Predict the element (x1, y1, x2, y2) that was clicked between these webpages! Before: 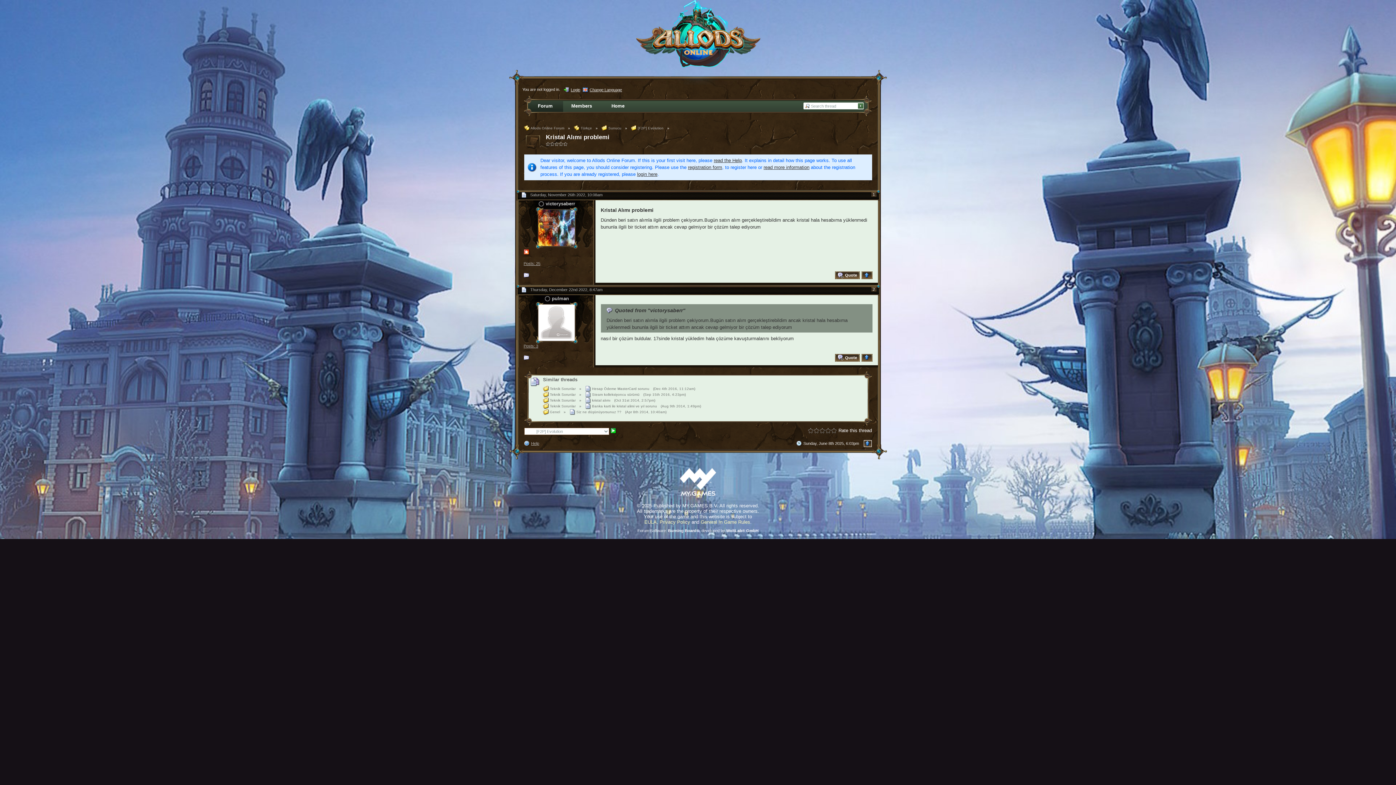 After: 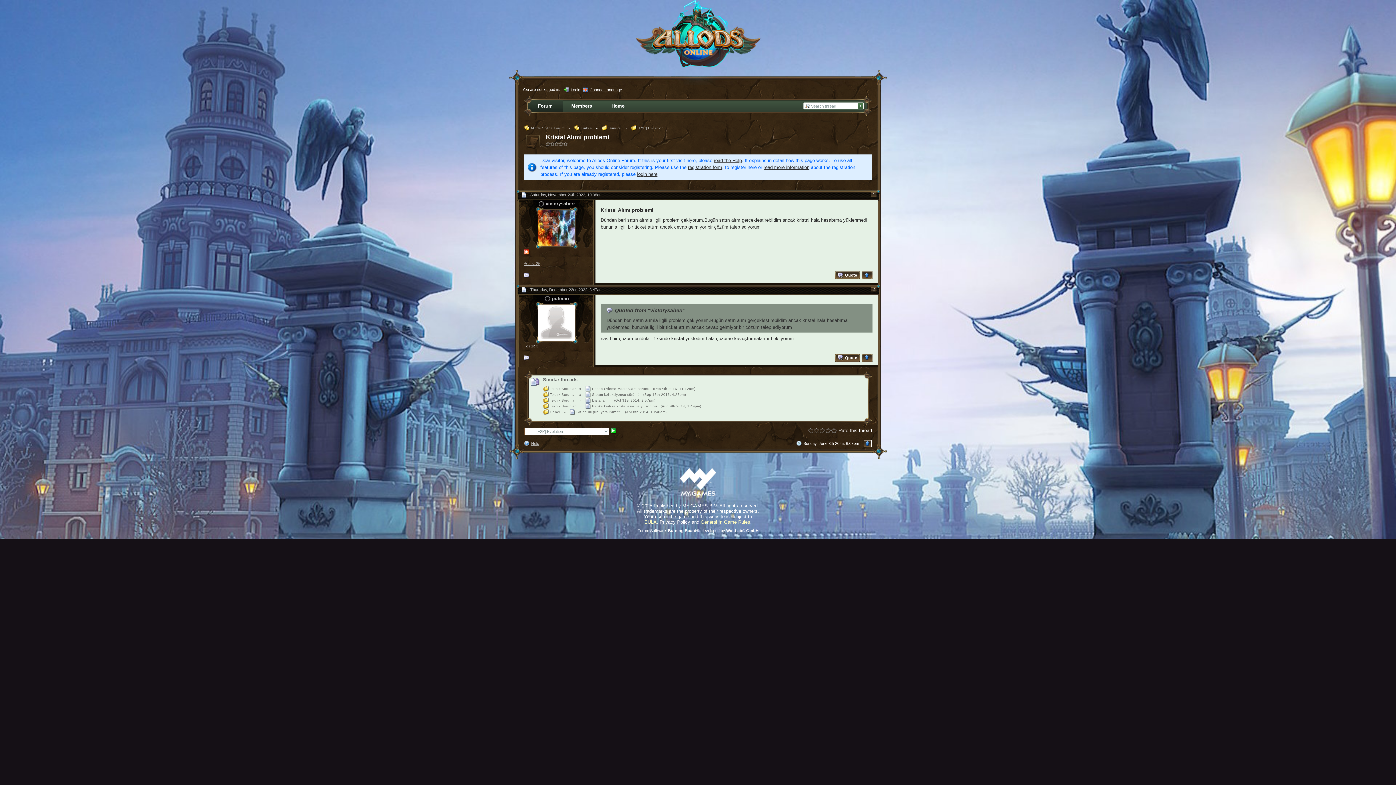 Action: label: Privacy Policy bbox: (659, 519, 690, 525)